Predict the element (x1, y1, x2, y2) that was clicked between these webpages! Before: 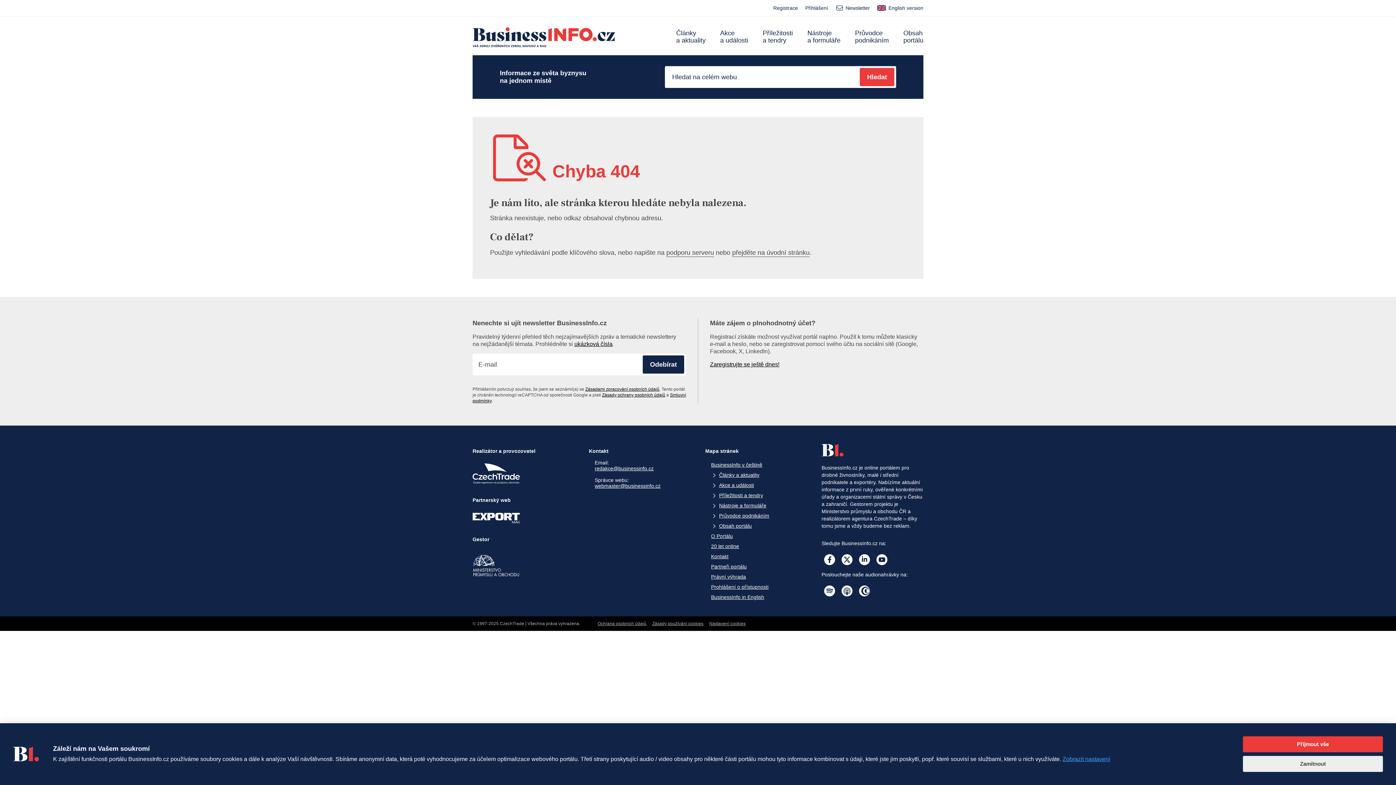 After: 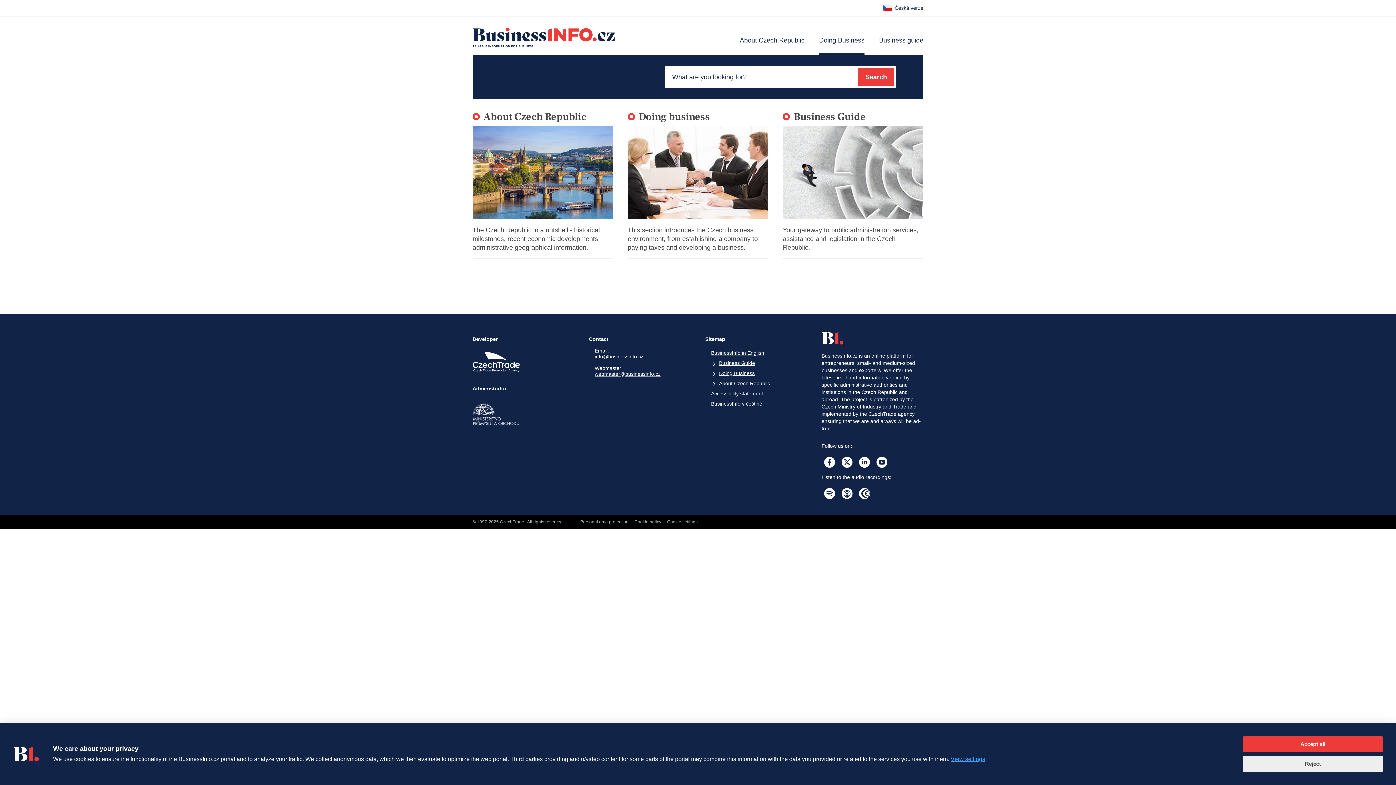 Action: label: BusinessInfo in English bbox: (705, 592, 764, 602)